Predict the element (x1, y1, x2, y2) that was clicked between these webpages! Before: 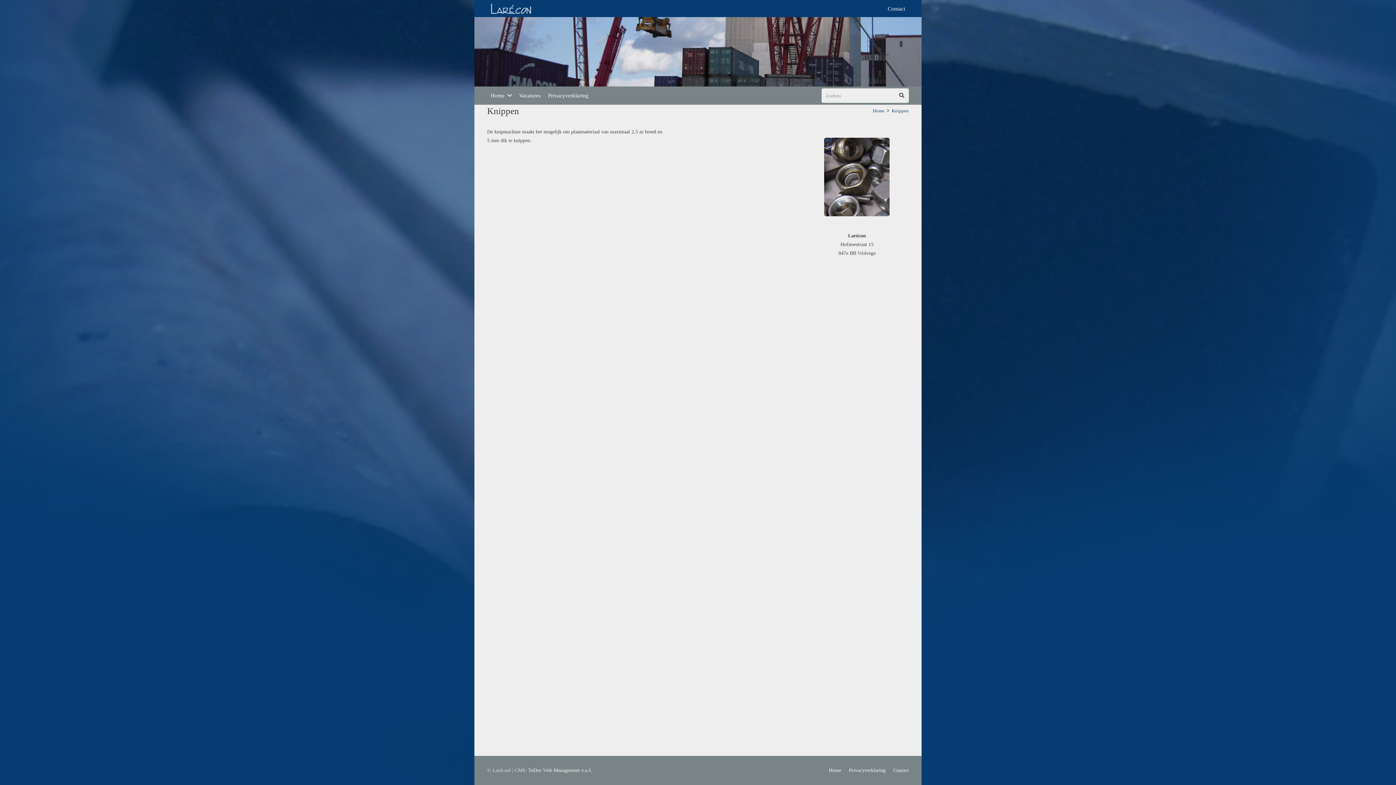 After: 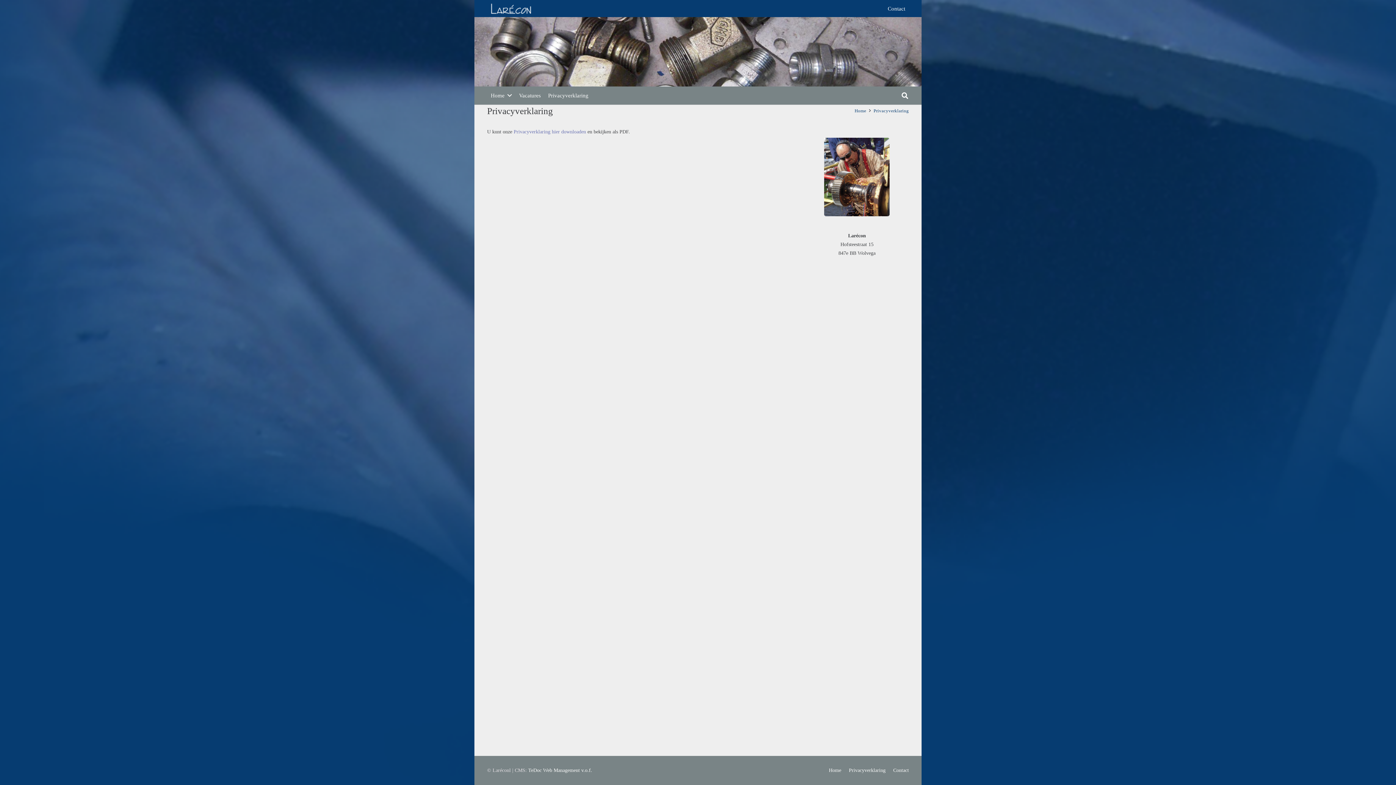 Action: label: Privacyverklaring bbox: (849, 768, 885, 773)